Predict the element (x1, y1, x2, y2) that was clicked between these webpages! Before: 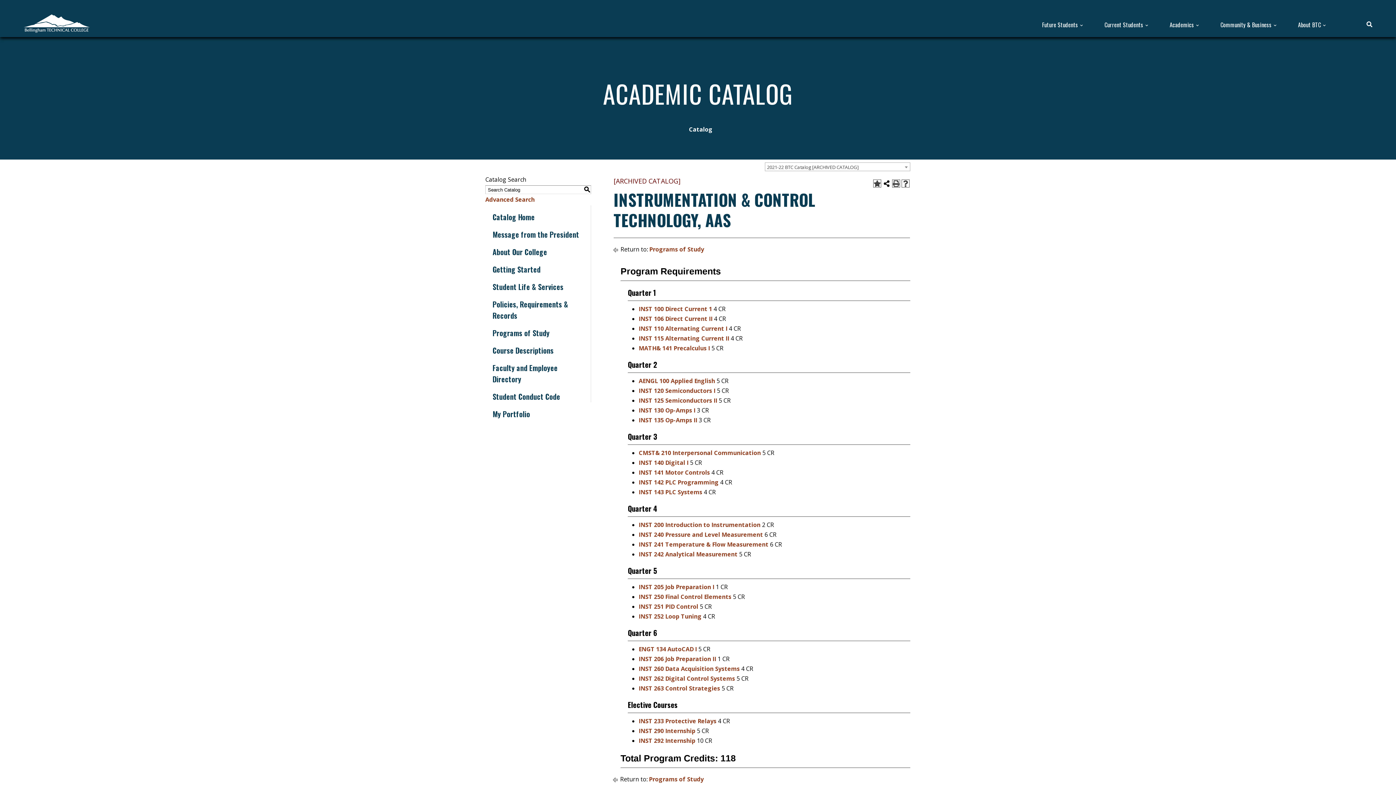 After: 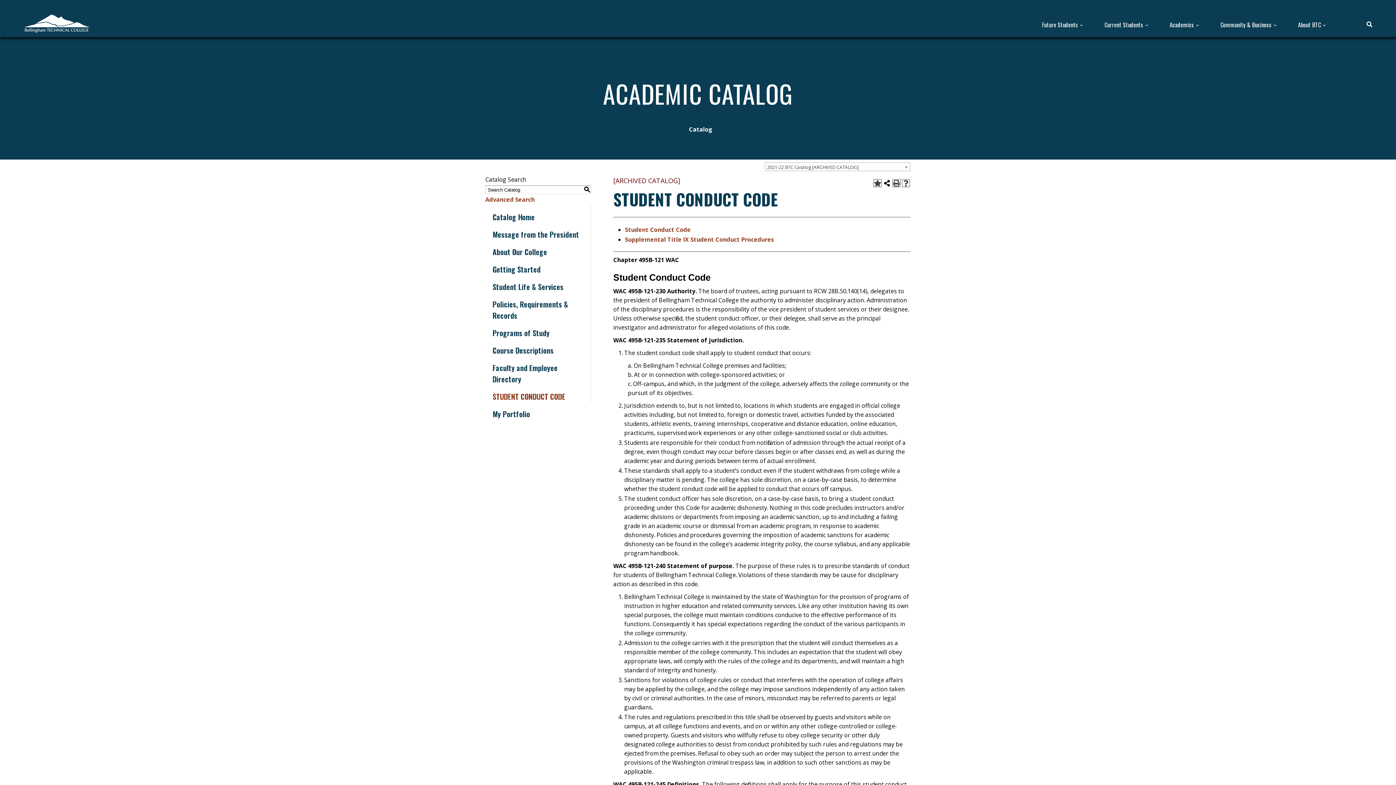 Action: label: Student Conduct Code bbox: (492, 391, 560, 402)